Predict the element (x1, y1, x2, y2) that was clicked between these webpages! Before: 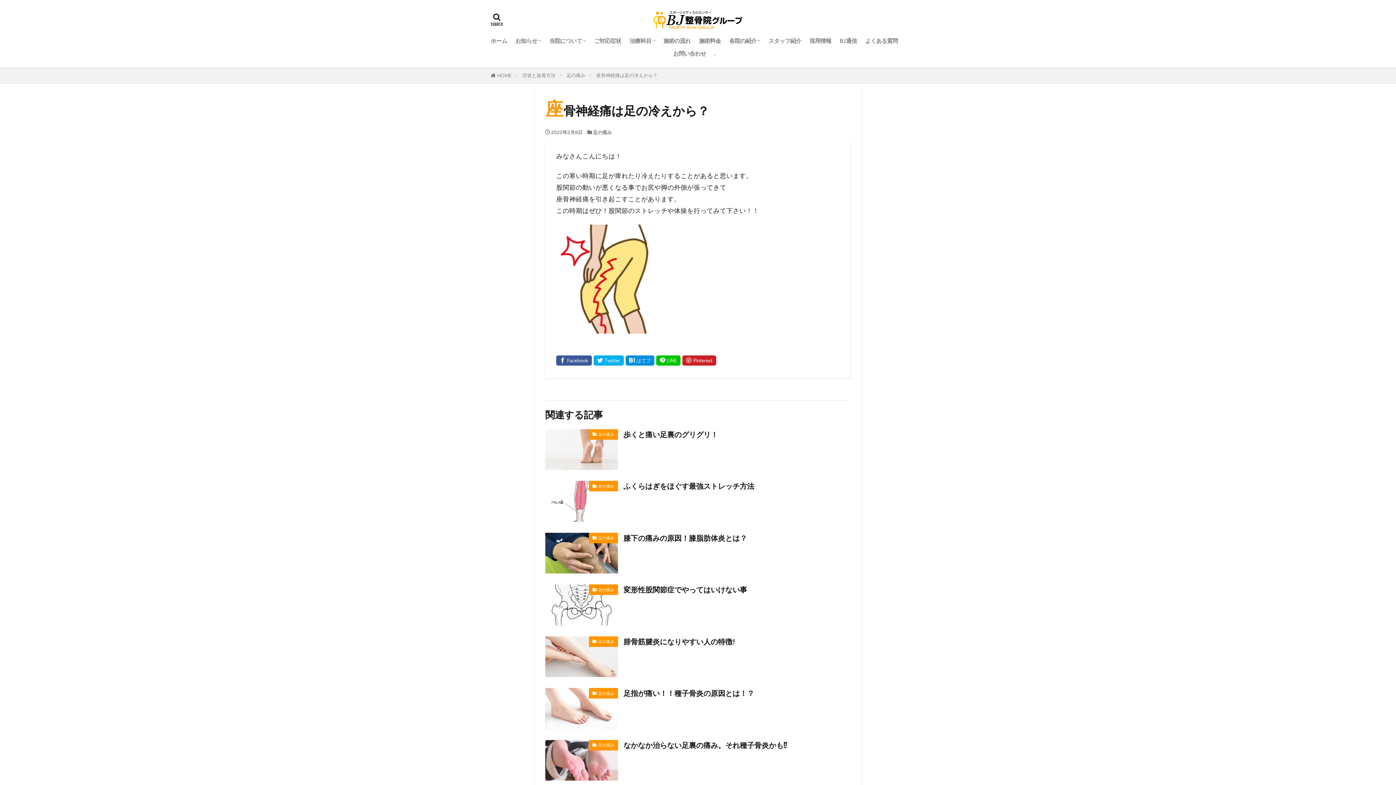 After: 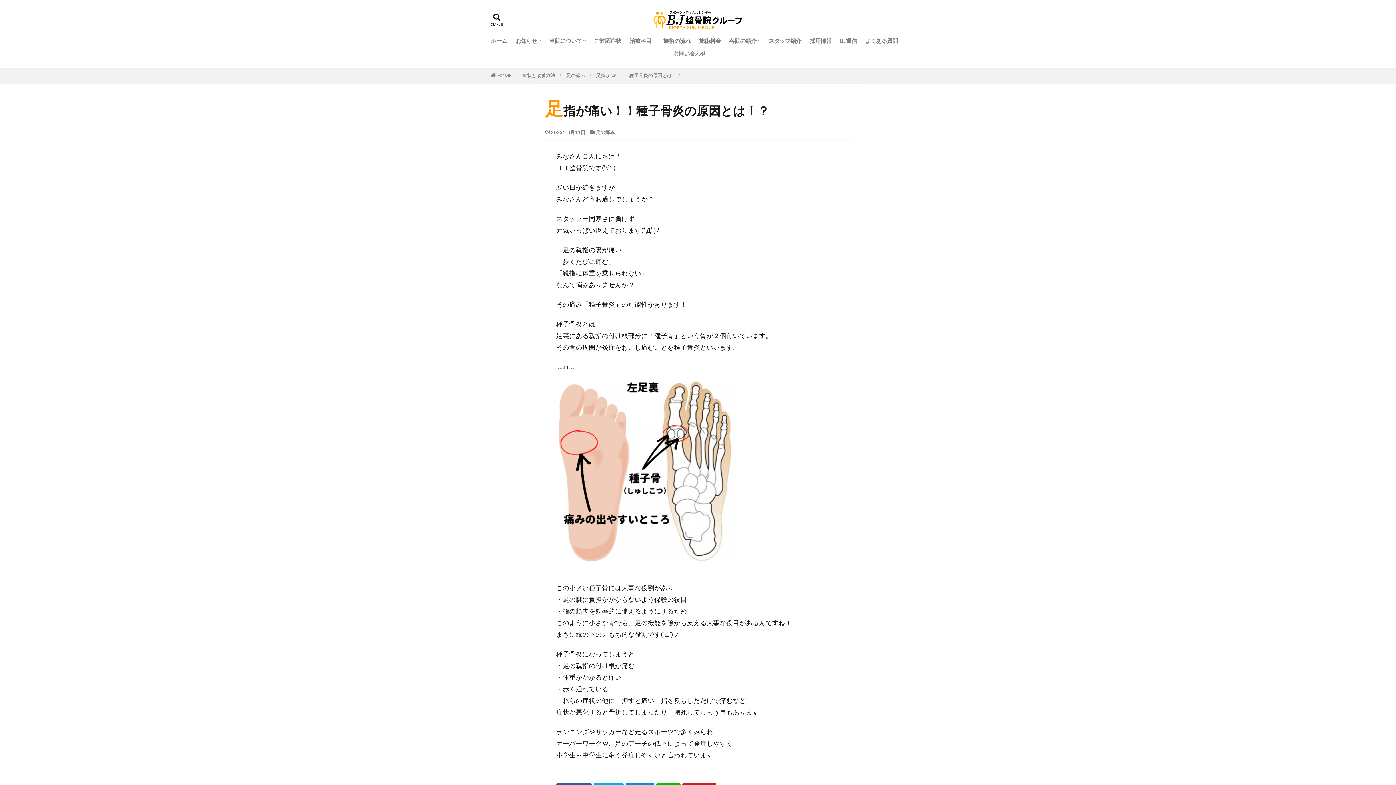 Action: label: 足指が痛い！！種子骨炎の原因とは！？ bbox: (623, 688, 754, 699)